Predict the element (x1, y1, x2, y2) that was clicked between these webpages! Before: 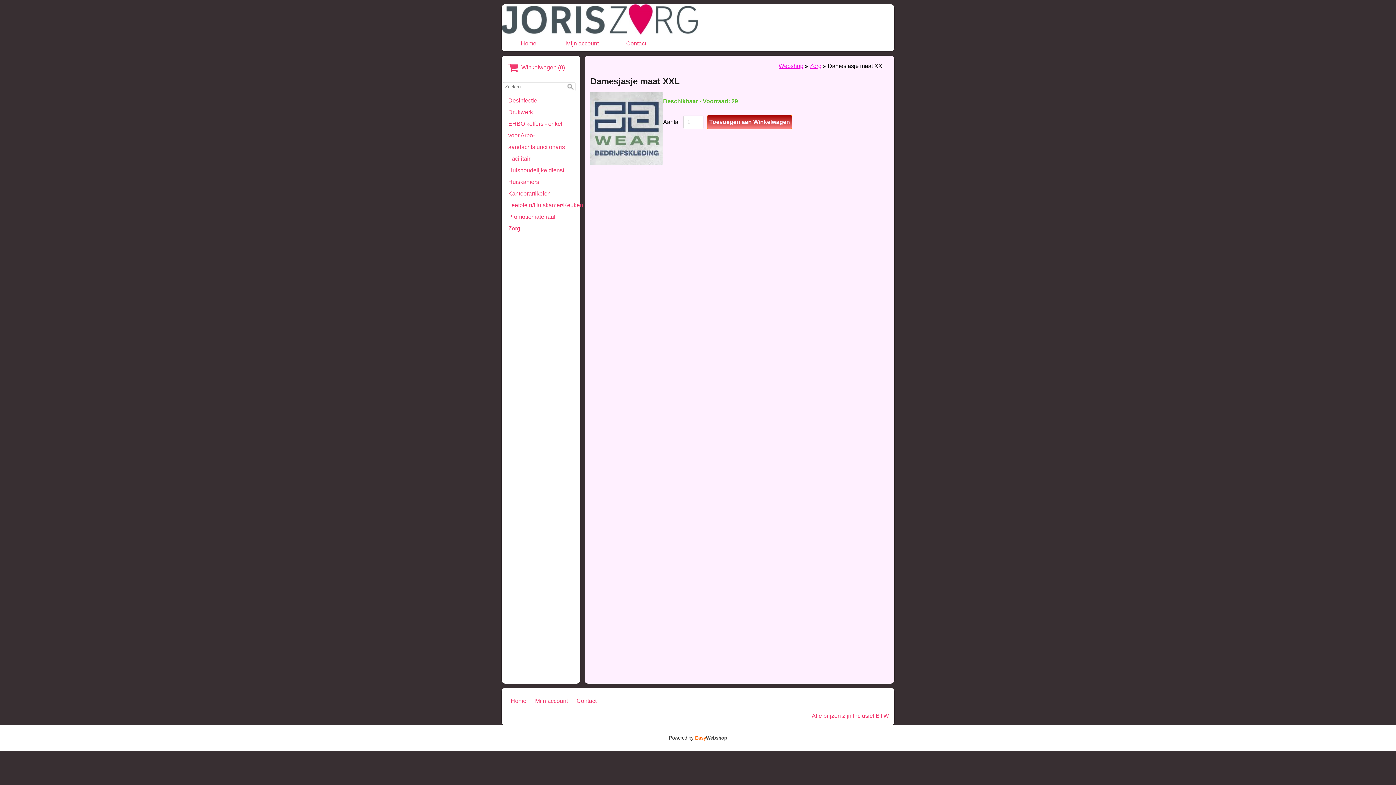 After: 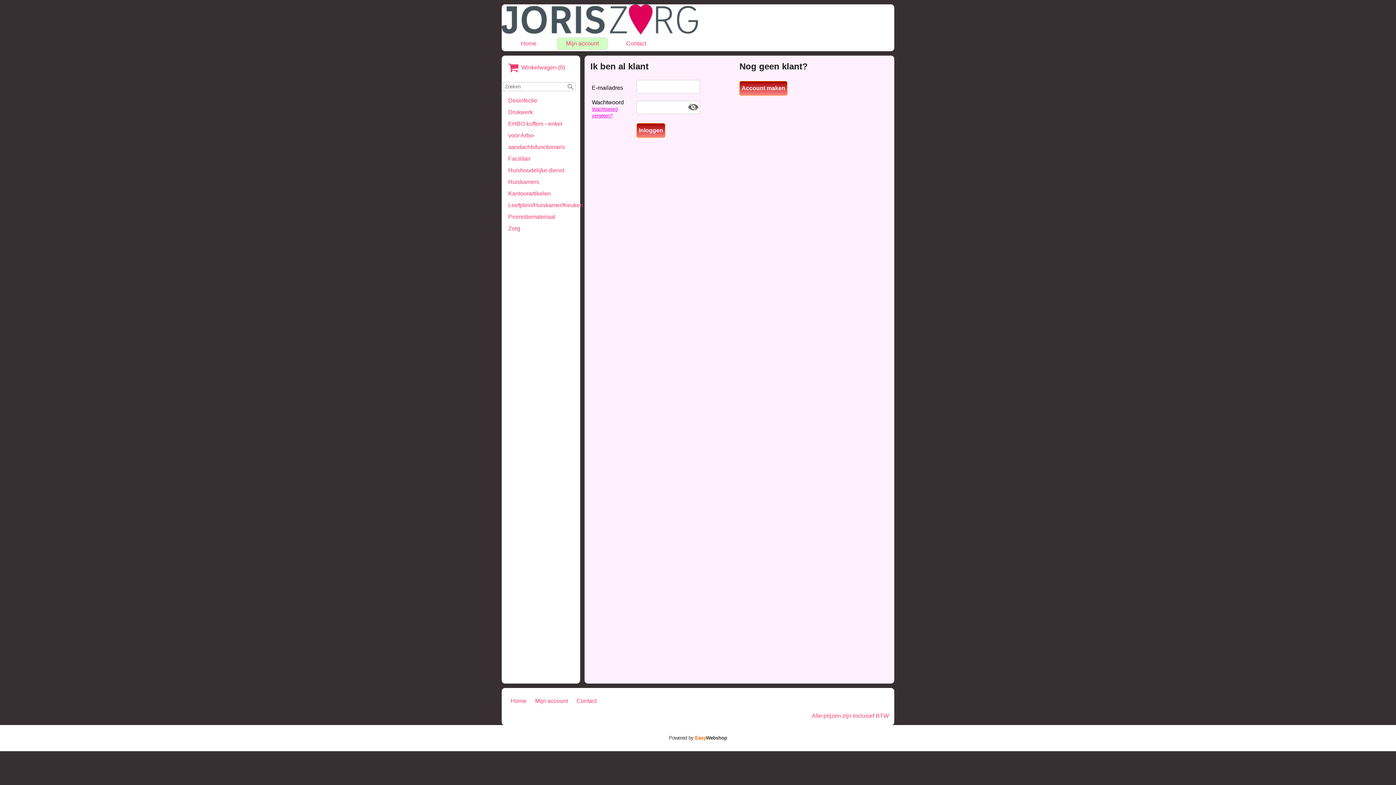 Action: bbox: (557, 37, 607, 49) label: Mijn account